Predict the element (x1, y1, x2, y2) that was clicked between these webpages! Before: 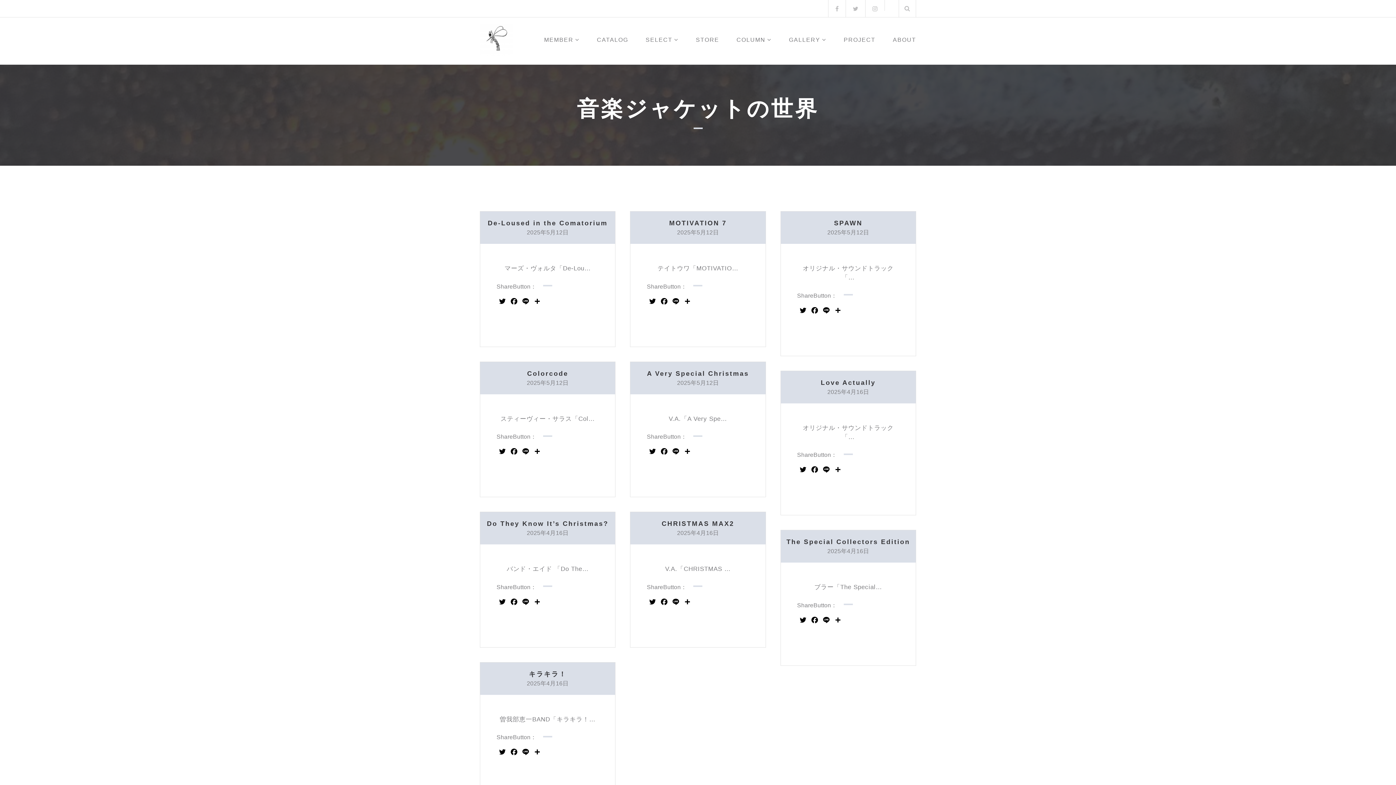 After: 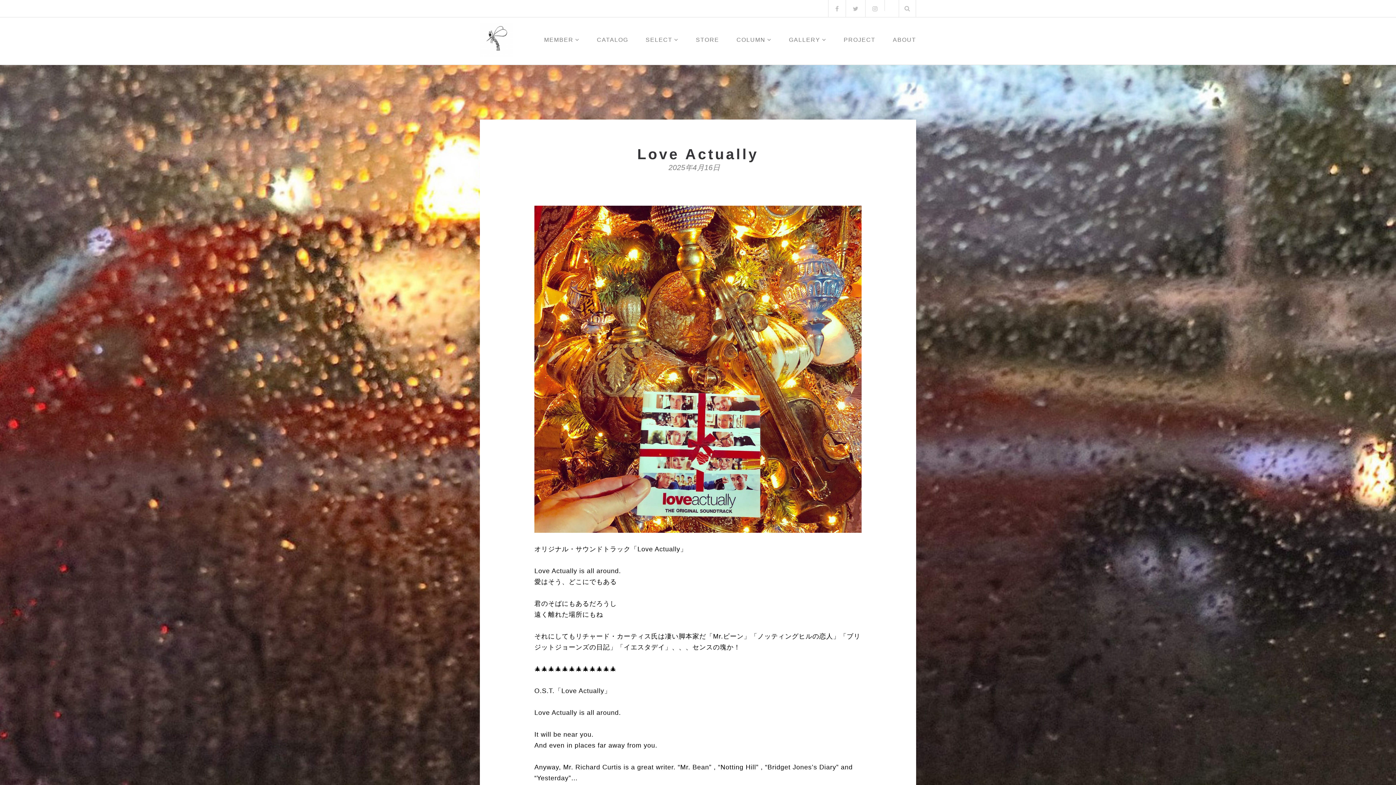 Action: bbox: (821, 379, 875, 386) label: Love Actually